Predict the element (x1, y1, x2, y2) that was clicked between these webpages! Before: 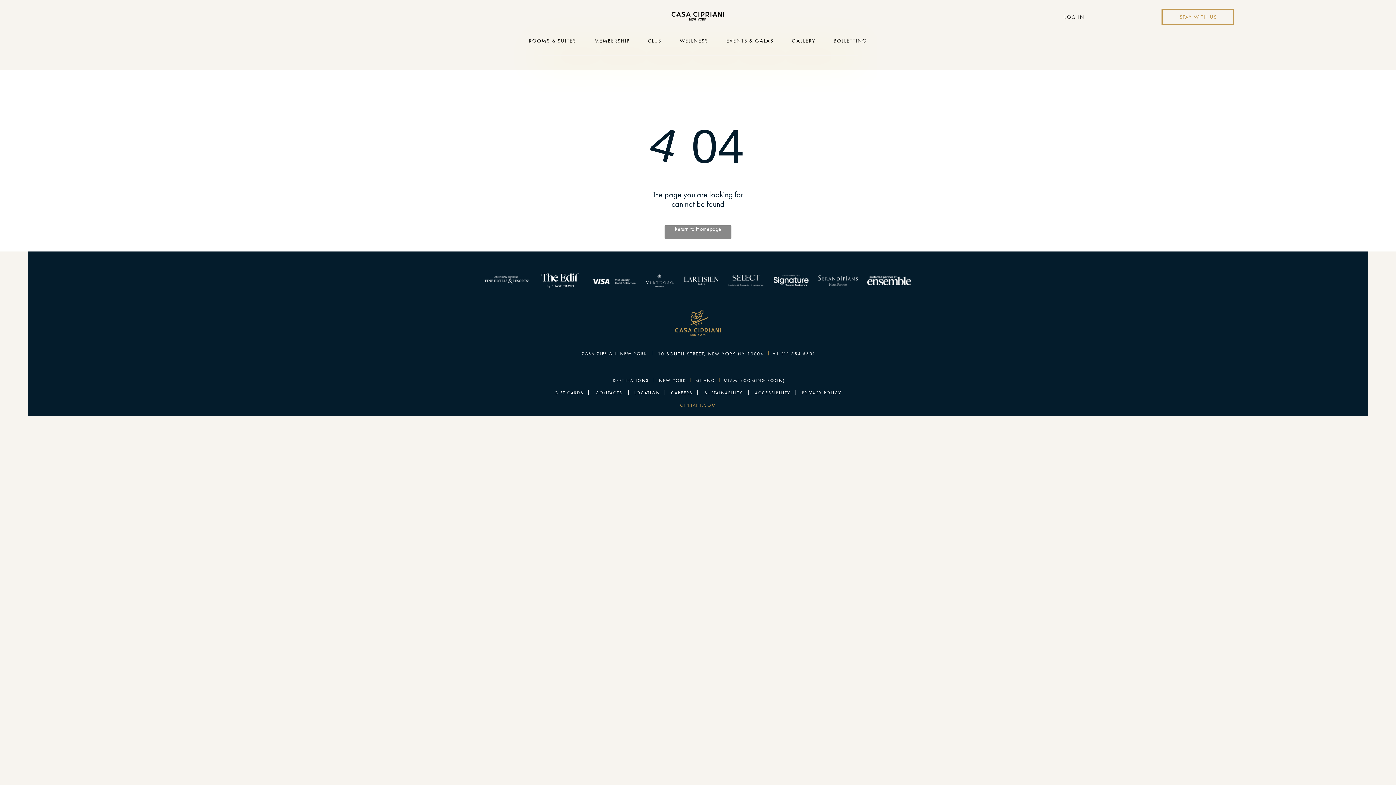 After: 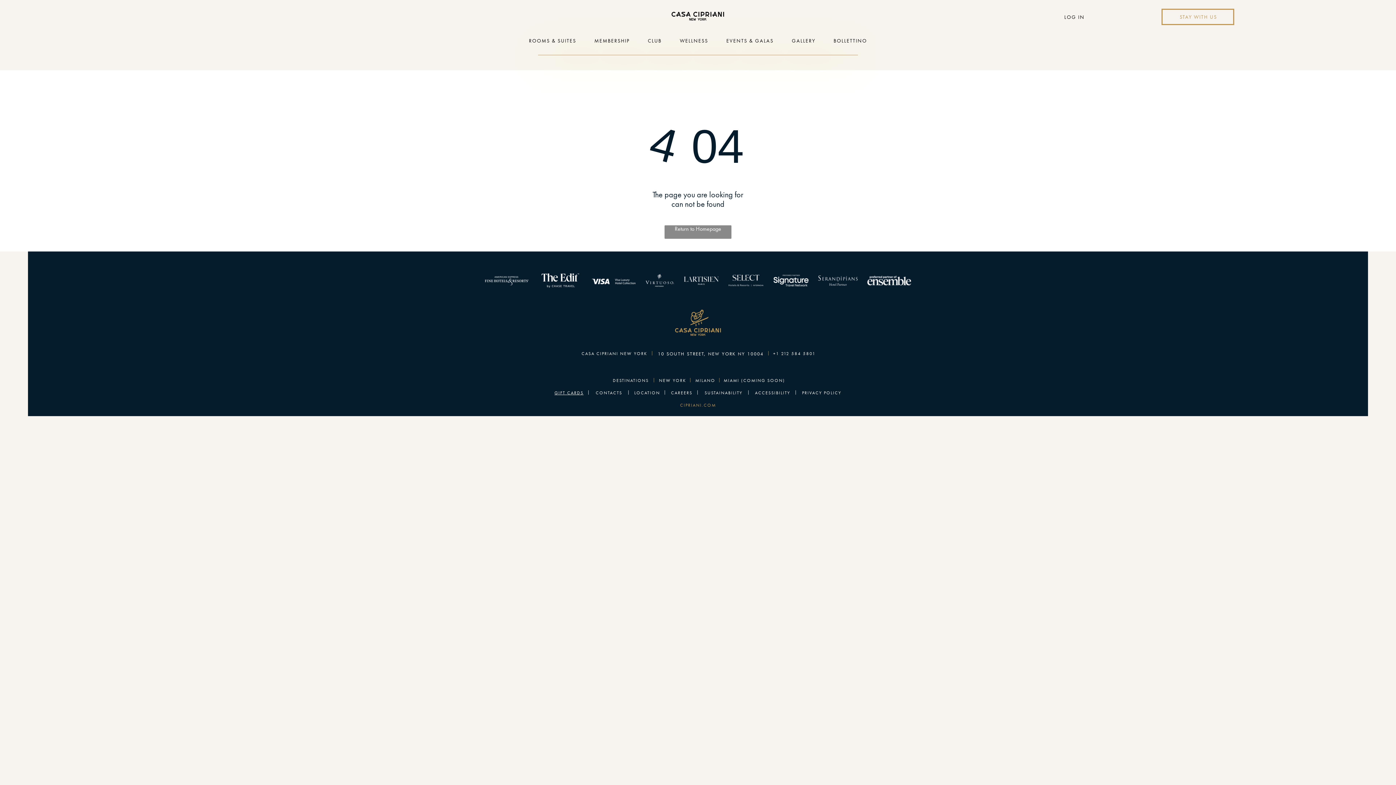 Action: label: GIFT CARDS  bbox: (550, 387, 587, 396)